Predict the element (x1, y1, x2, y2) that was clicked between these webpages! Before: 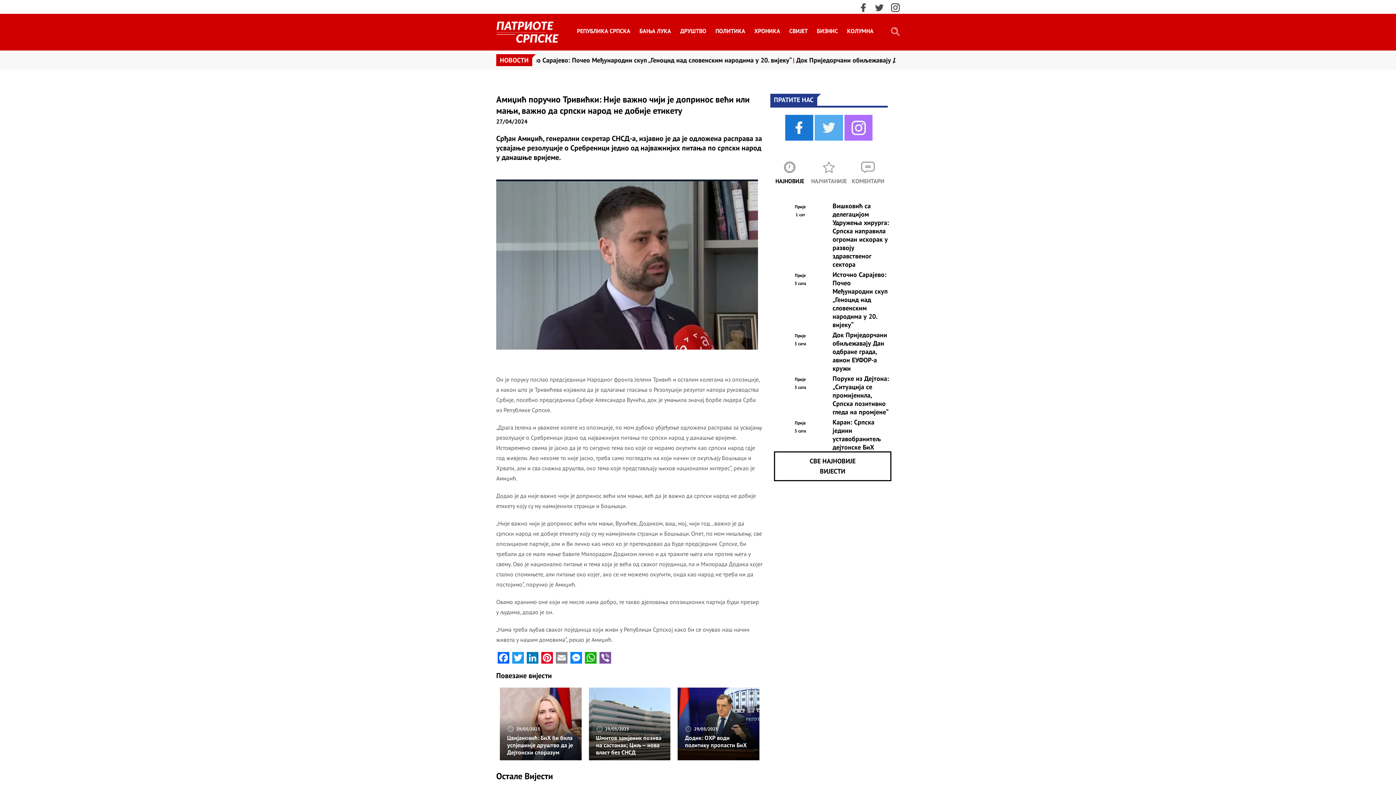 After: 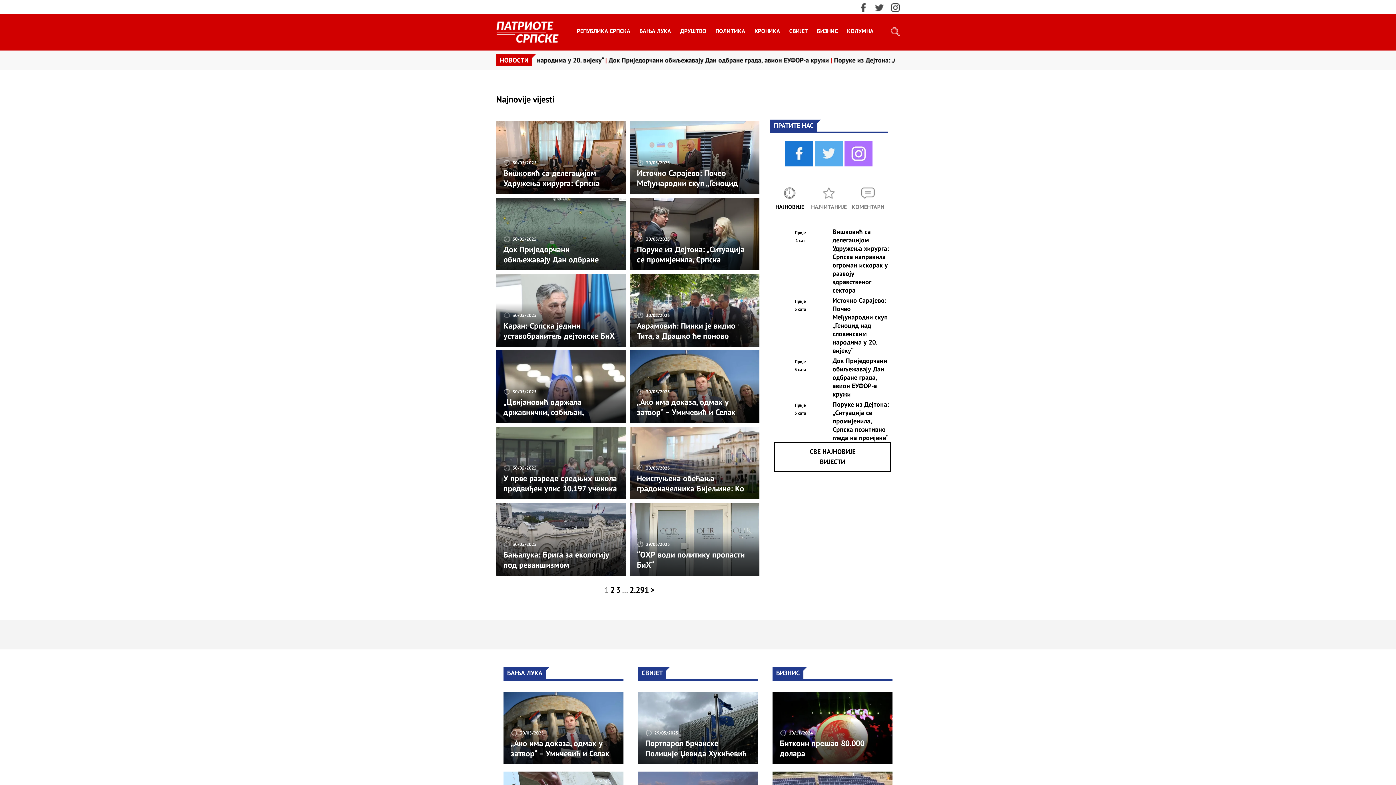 Action: label: СВЕ НАЈНОВИЈЕ ВИЈЕСТИ bbox: (774, 451, 891, 481)